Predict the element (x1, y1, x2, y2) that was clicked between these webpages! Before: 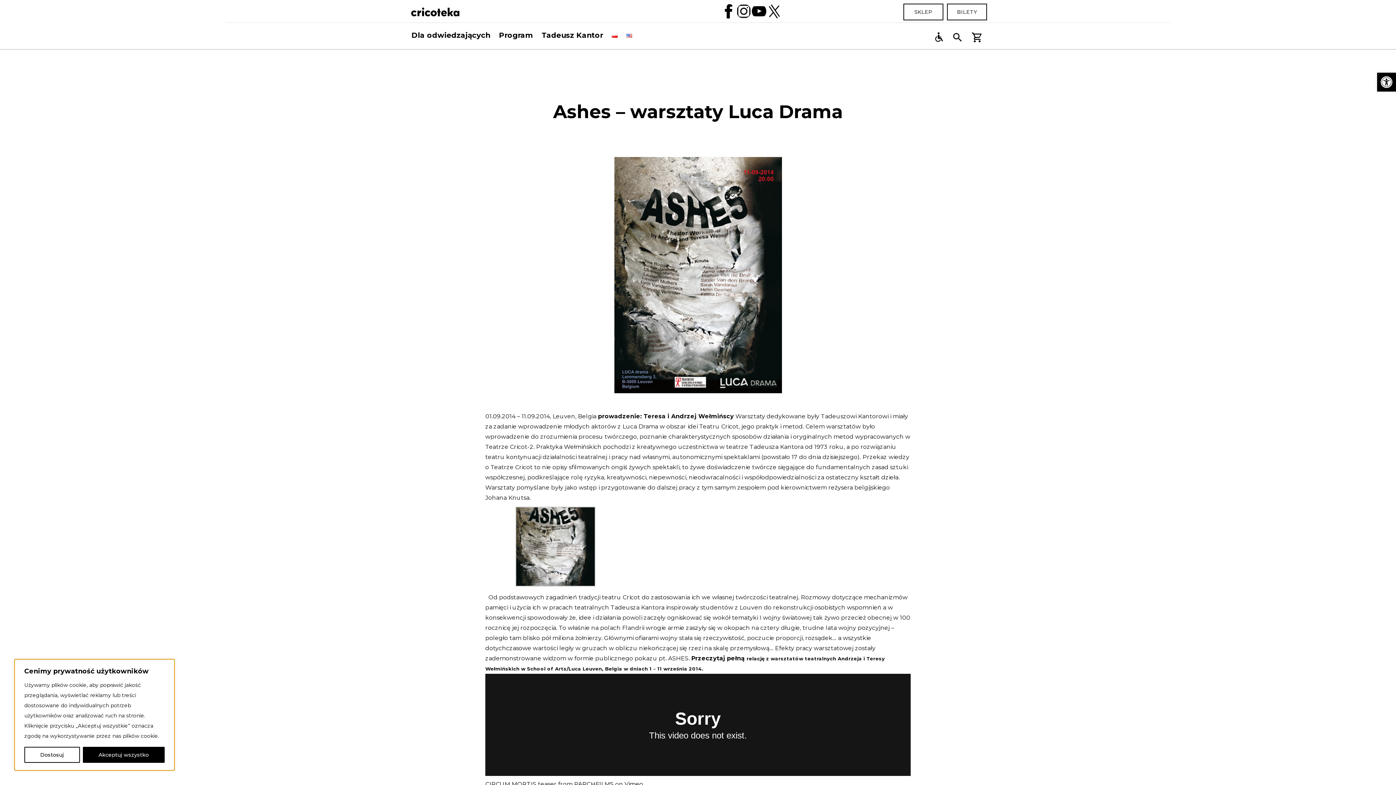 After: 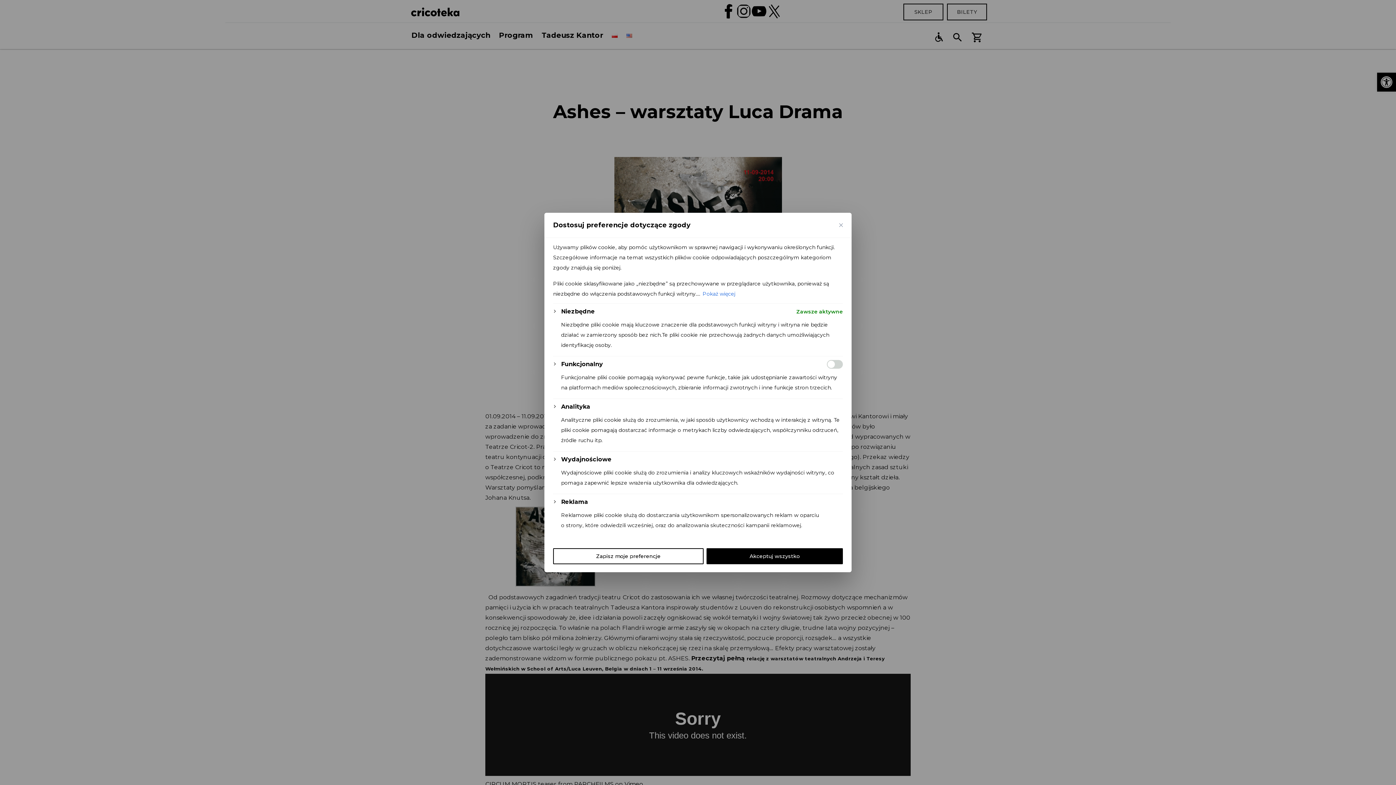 Action: label: Dostosuj bbox: (24, 747, 79, 763)